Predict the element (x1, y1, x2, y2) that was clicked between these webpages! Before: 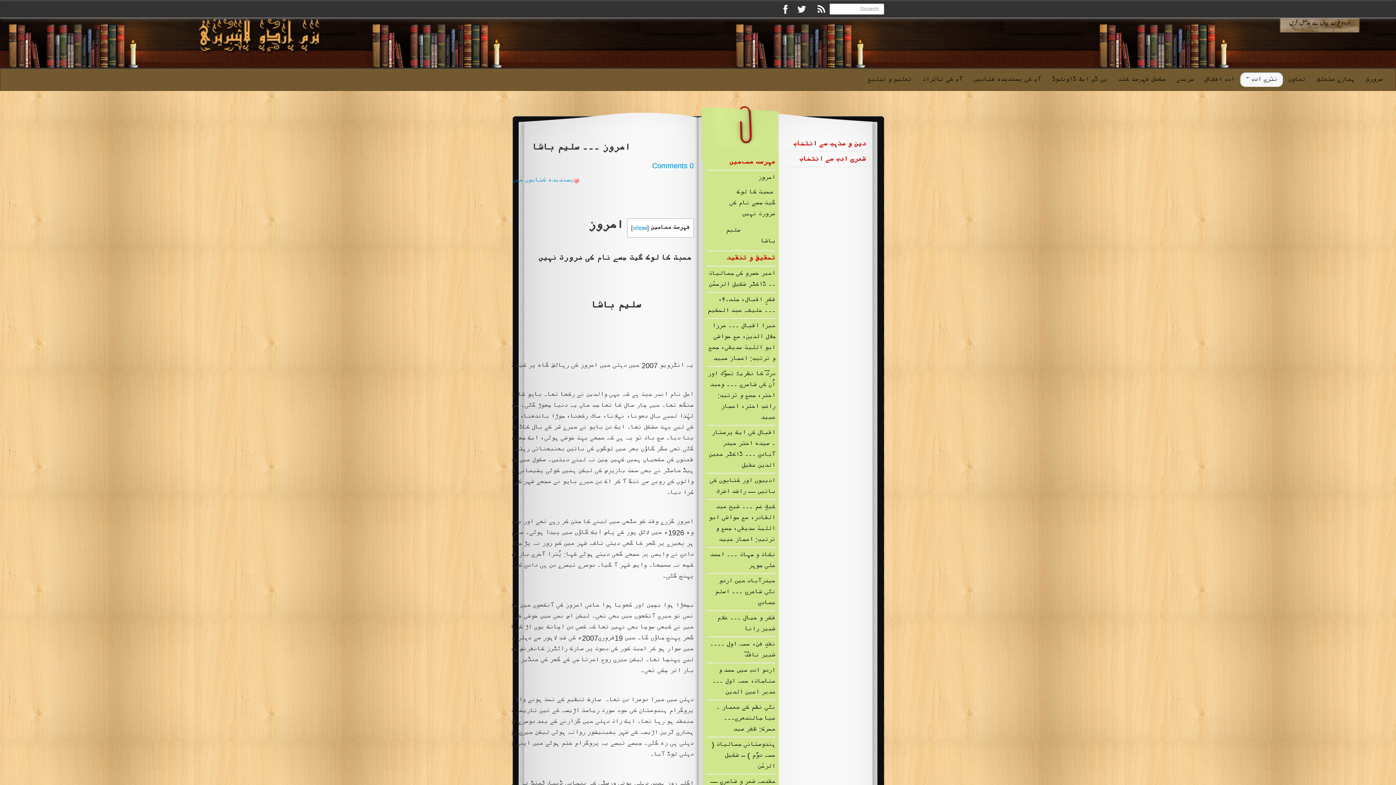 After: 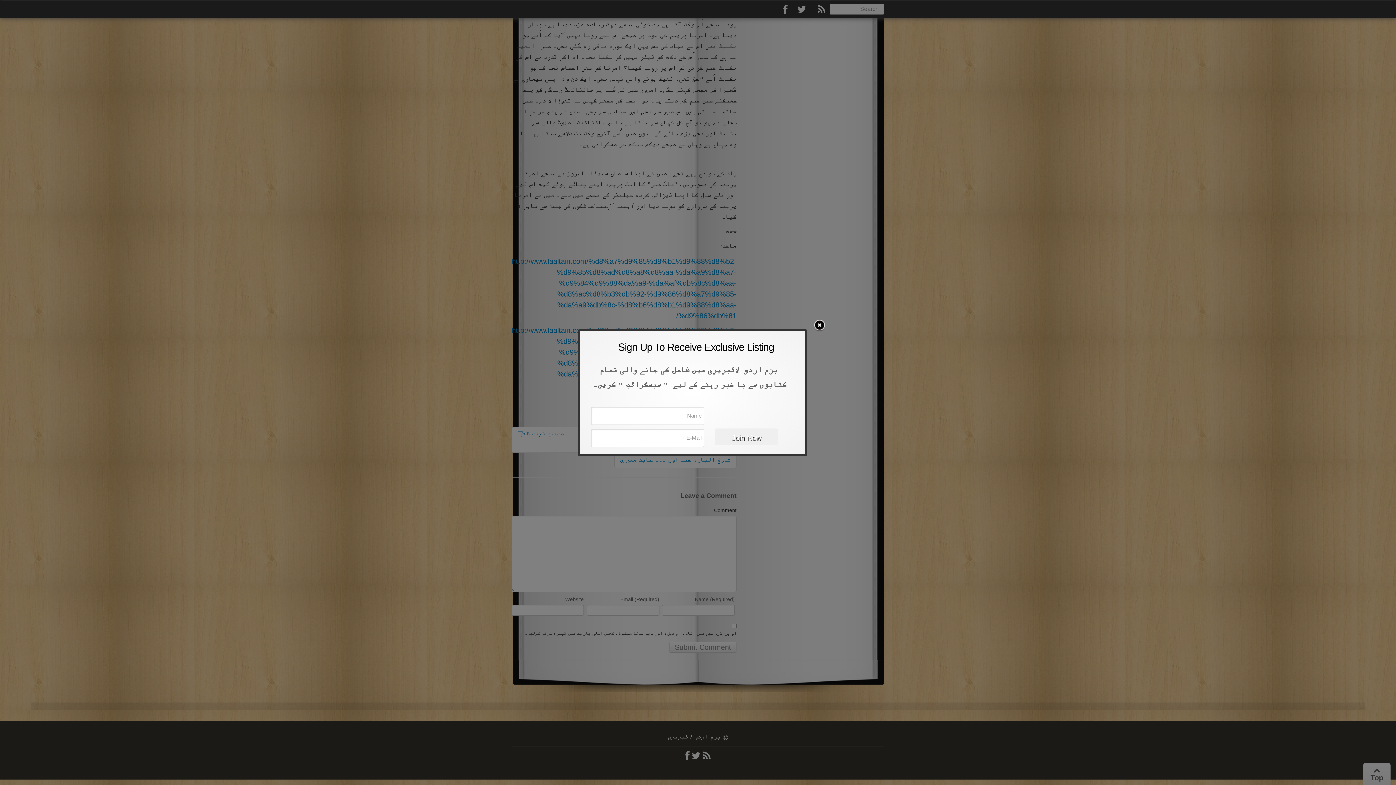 Action: label: 0 Comments bbox: (652, 161, 693, 169)